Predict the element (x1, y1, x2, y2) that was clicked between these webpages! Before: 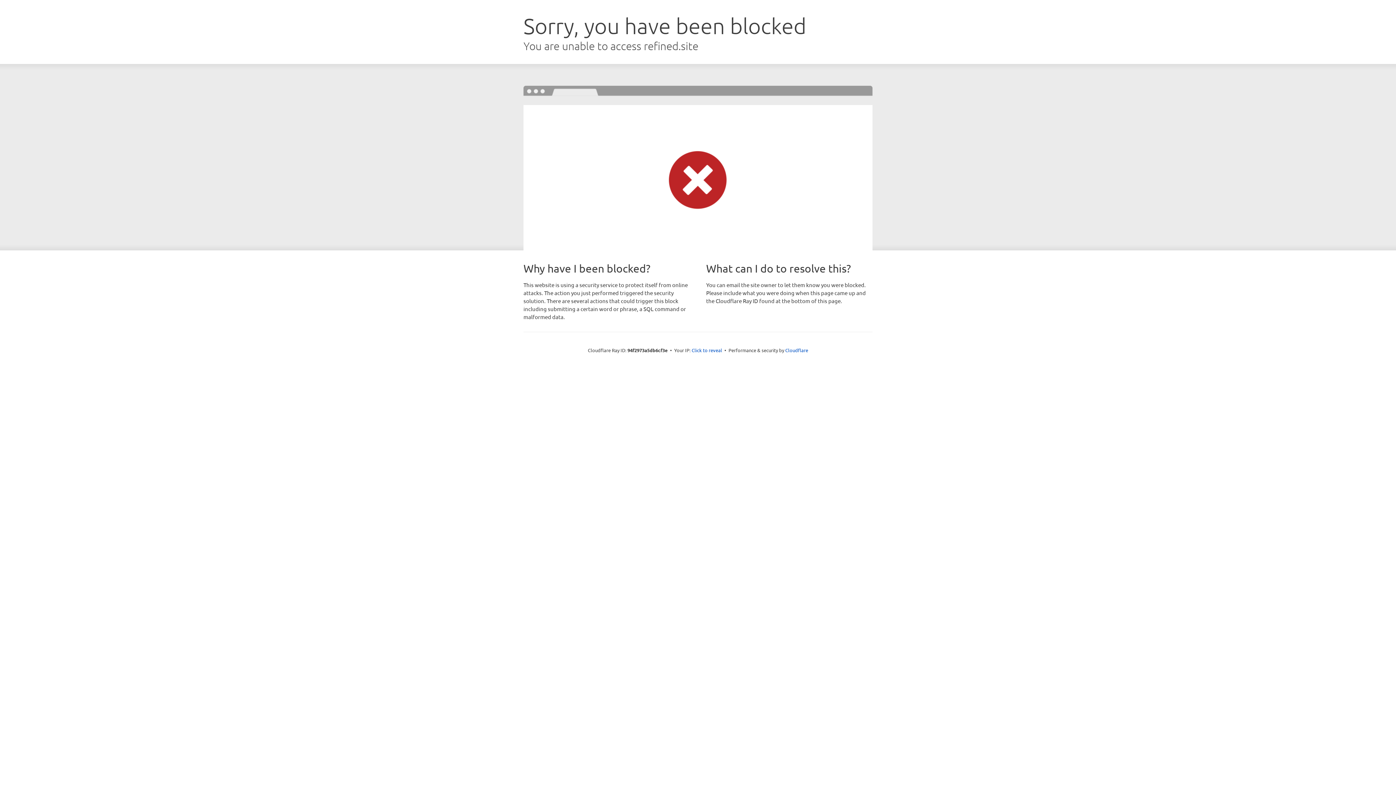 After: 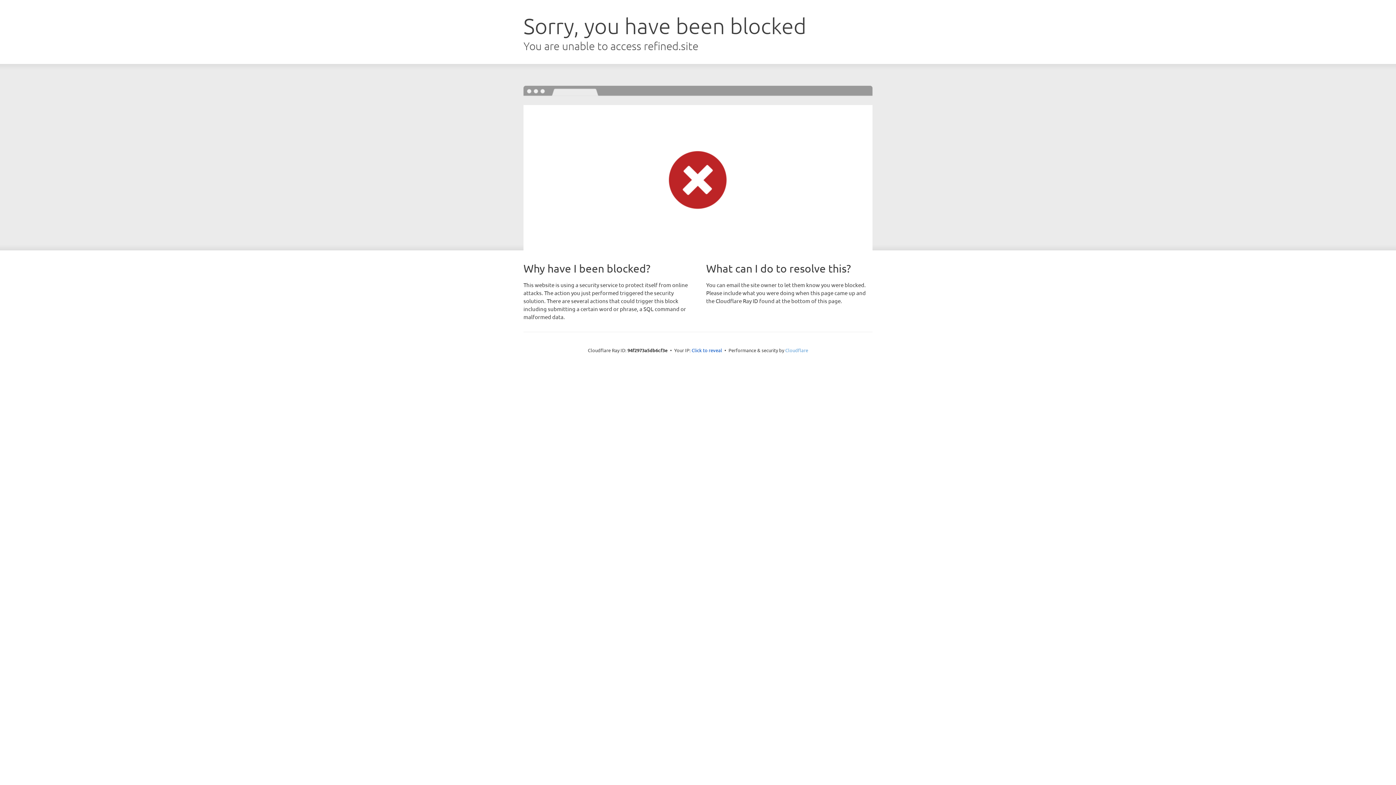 Action: bbox: (785, 347, 808, 353) label: Cloudflare